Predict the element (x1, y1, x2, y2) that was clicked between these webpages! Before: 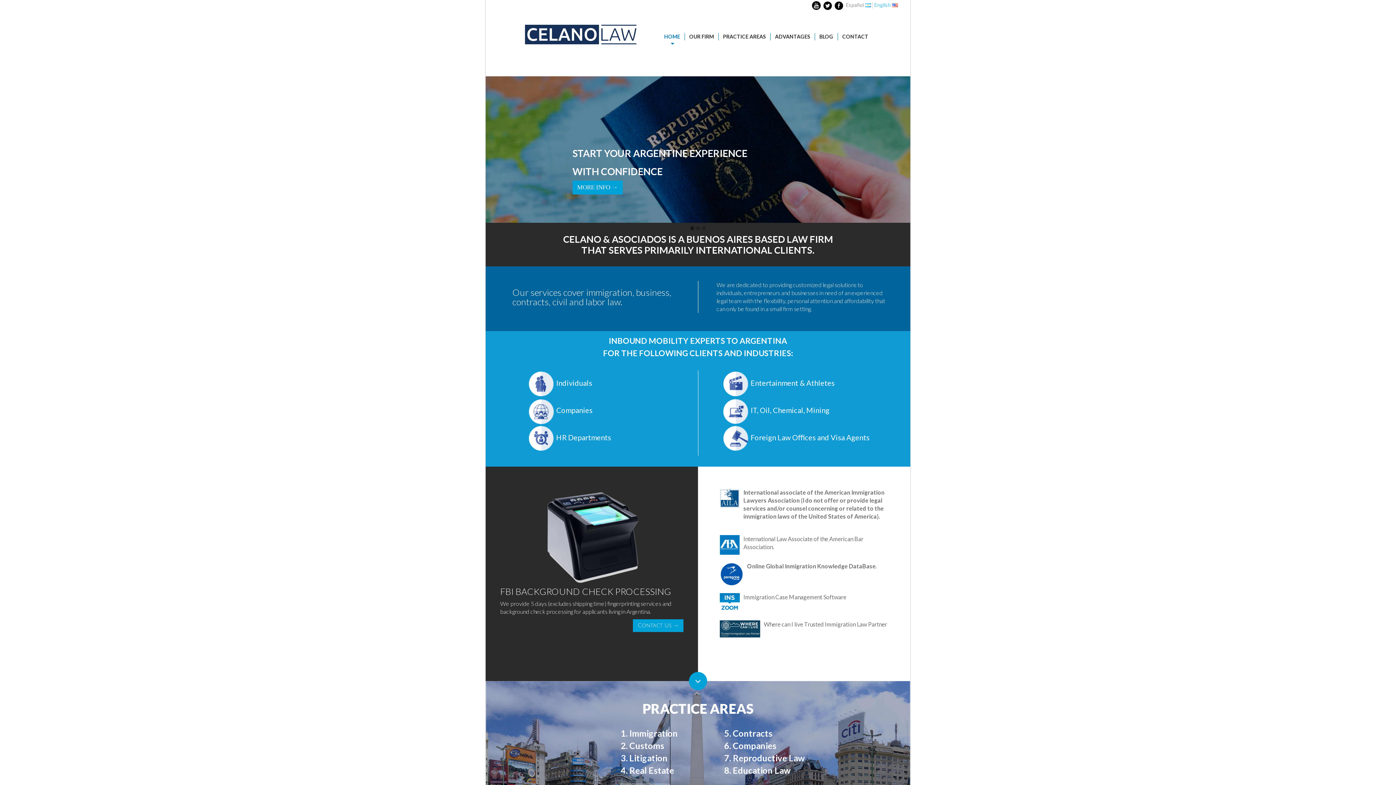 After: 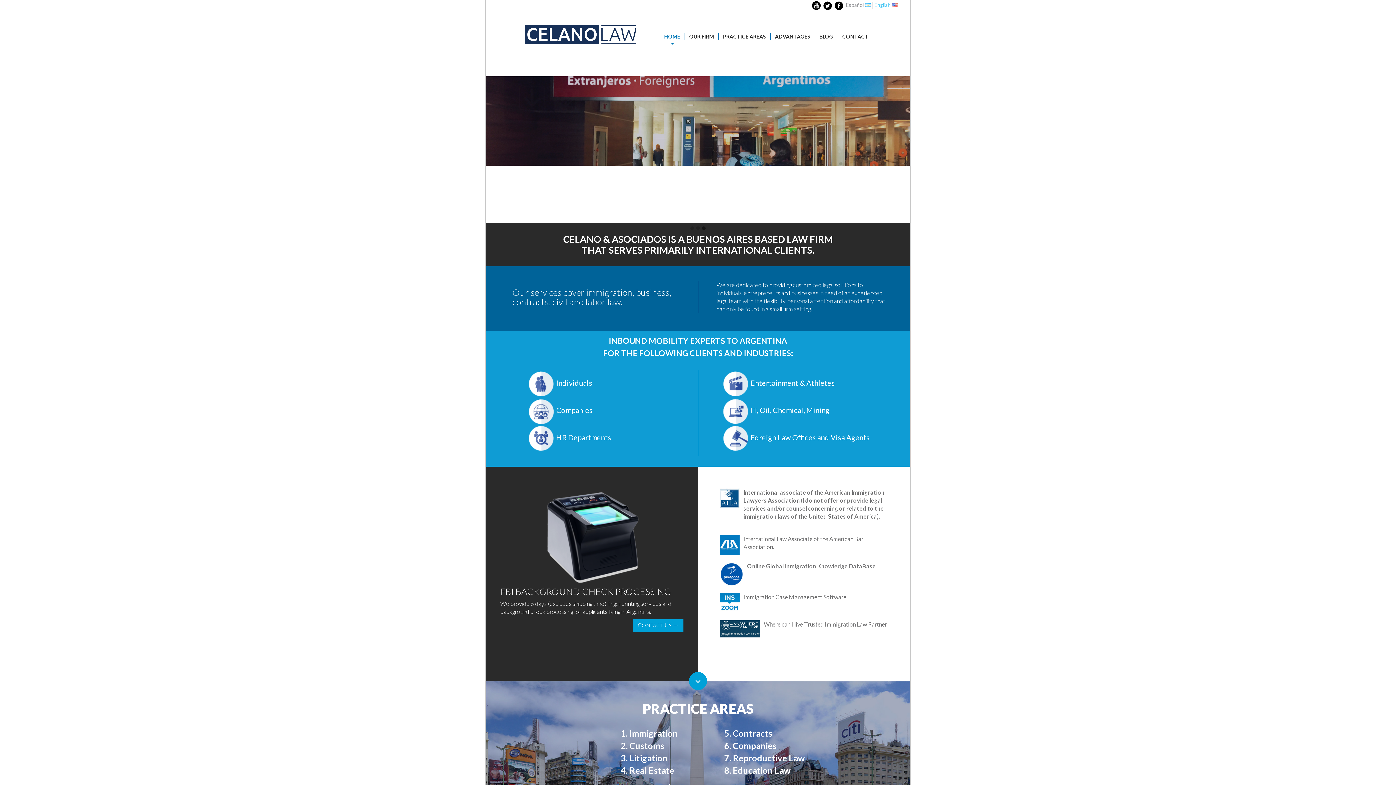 Action: bbox: (873, 1, 899, 8) label: English